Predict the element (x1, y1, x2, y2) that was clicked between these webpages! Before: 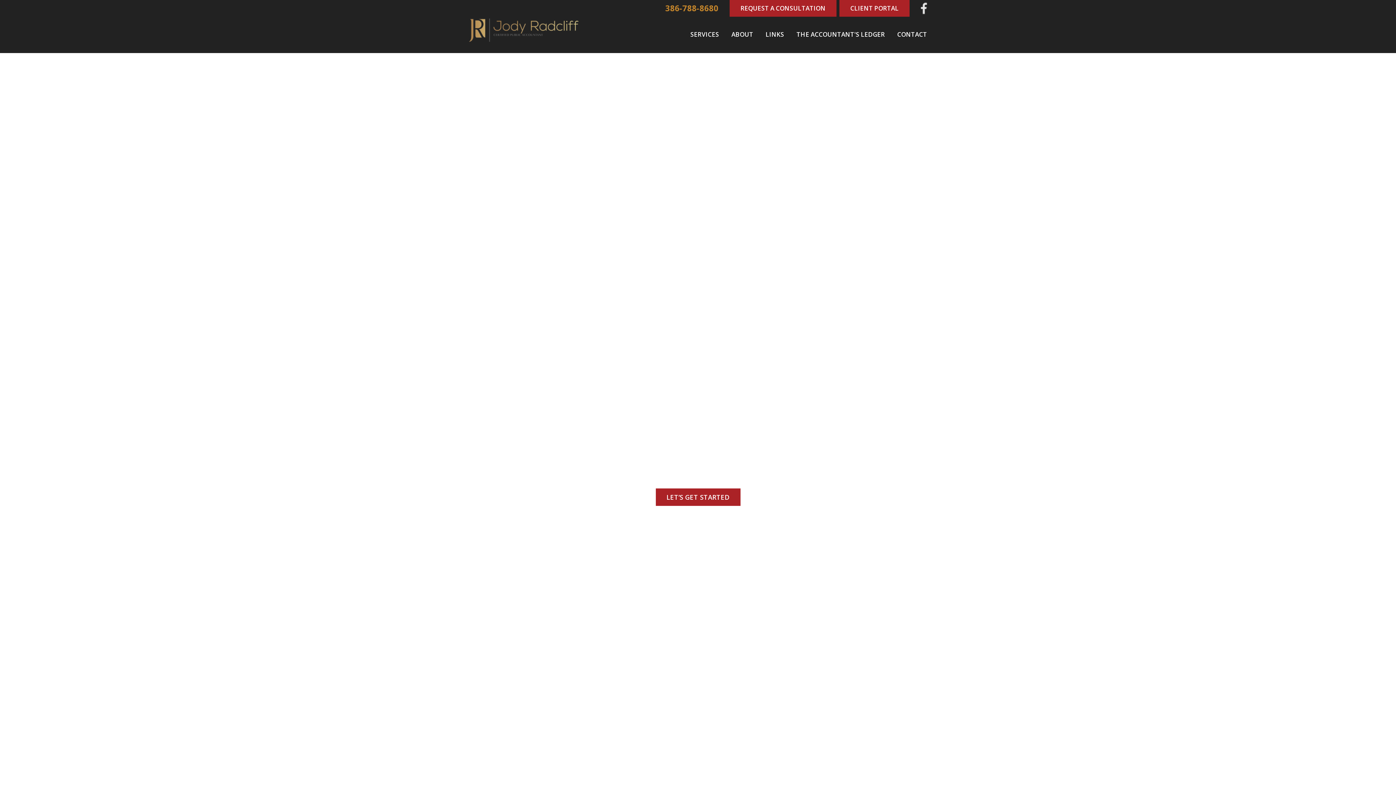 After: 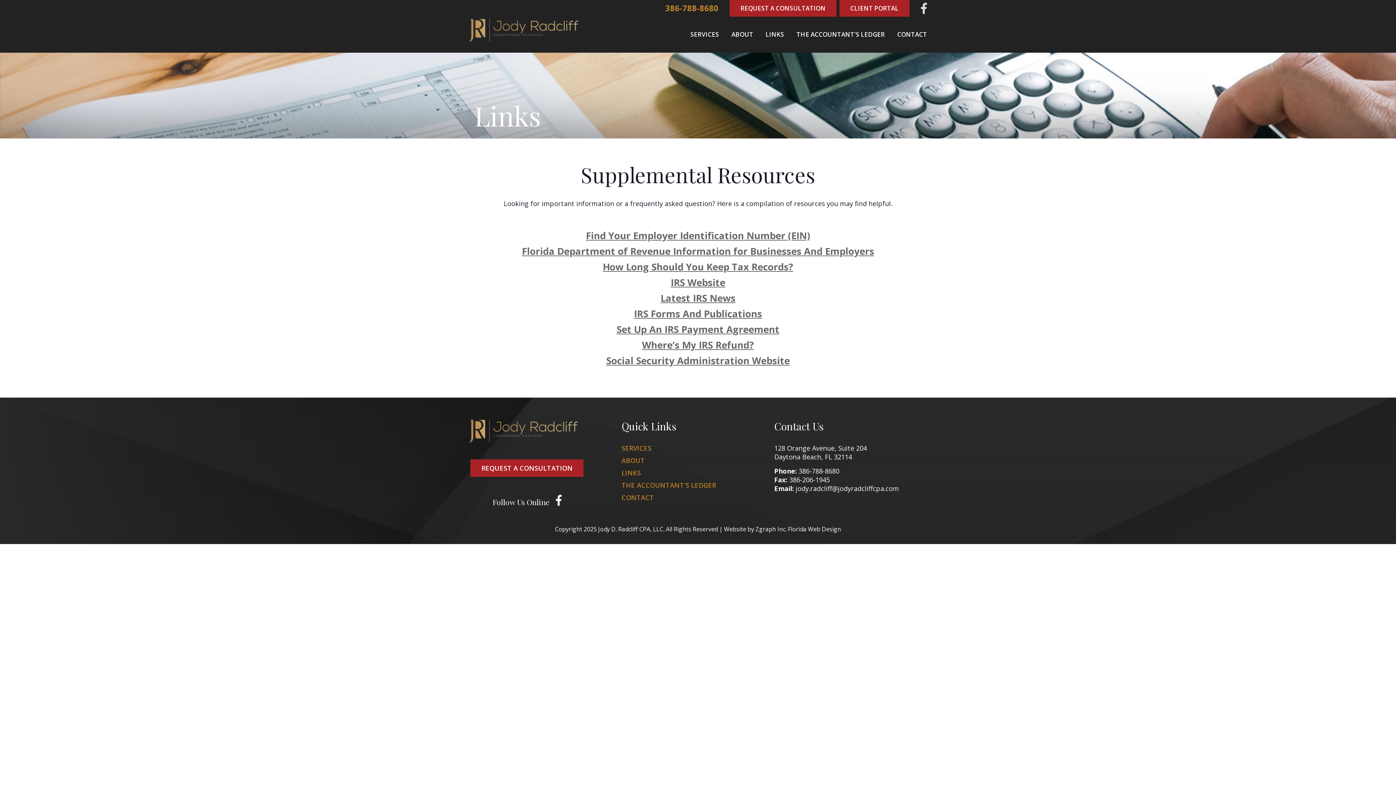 Action: label: LINKS bbox: (765, 30, 784, 38)